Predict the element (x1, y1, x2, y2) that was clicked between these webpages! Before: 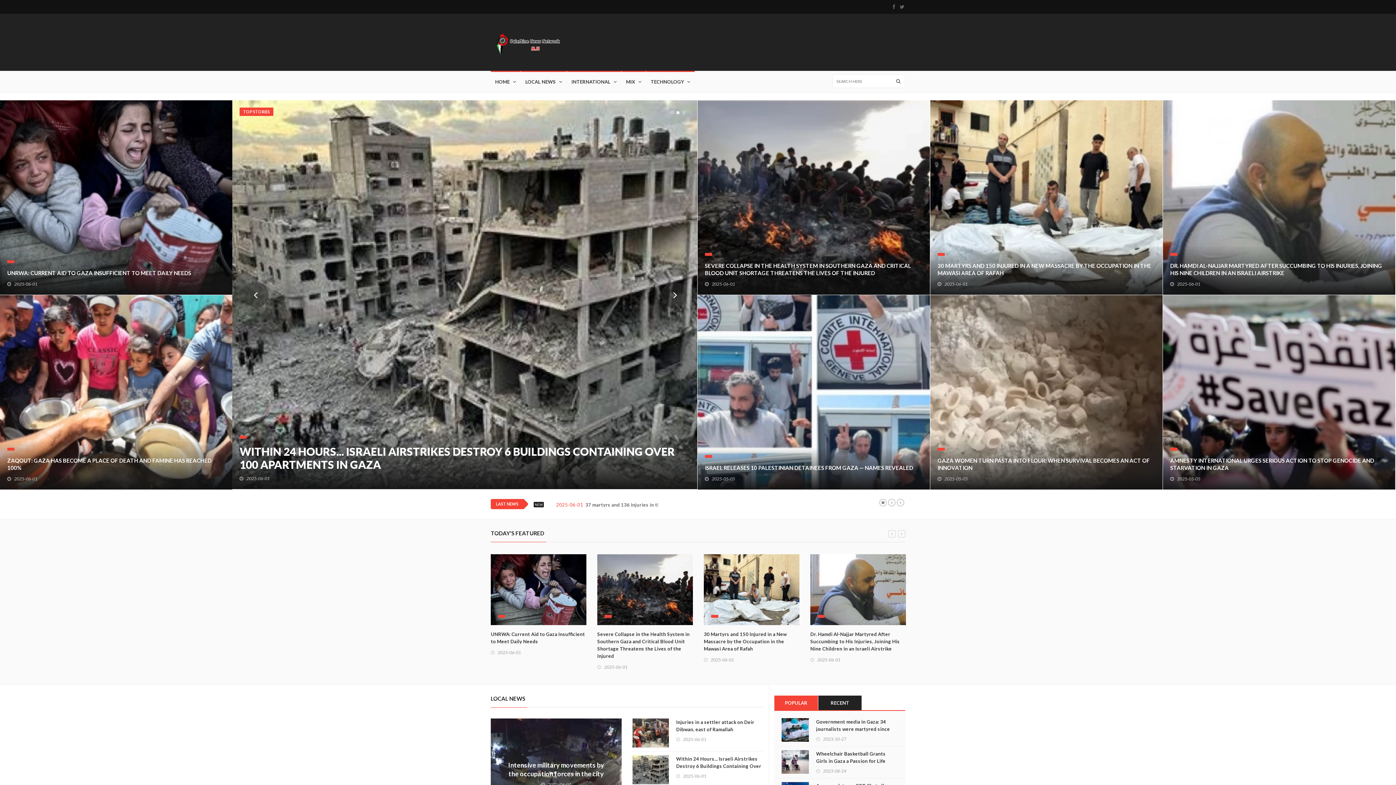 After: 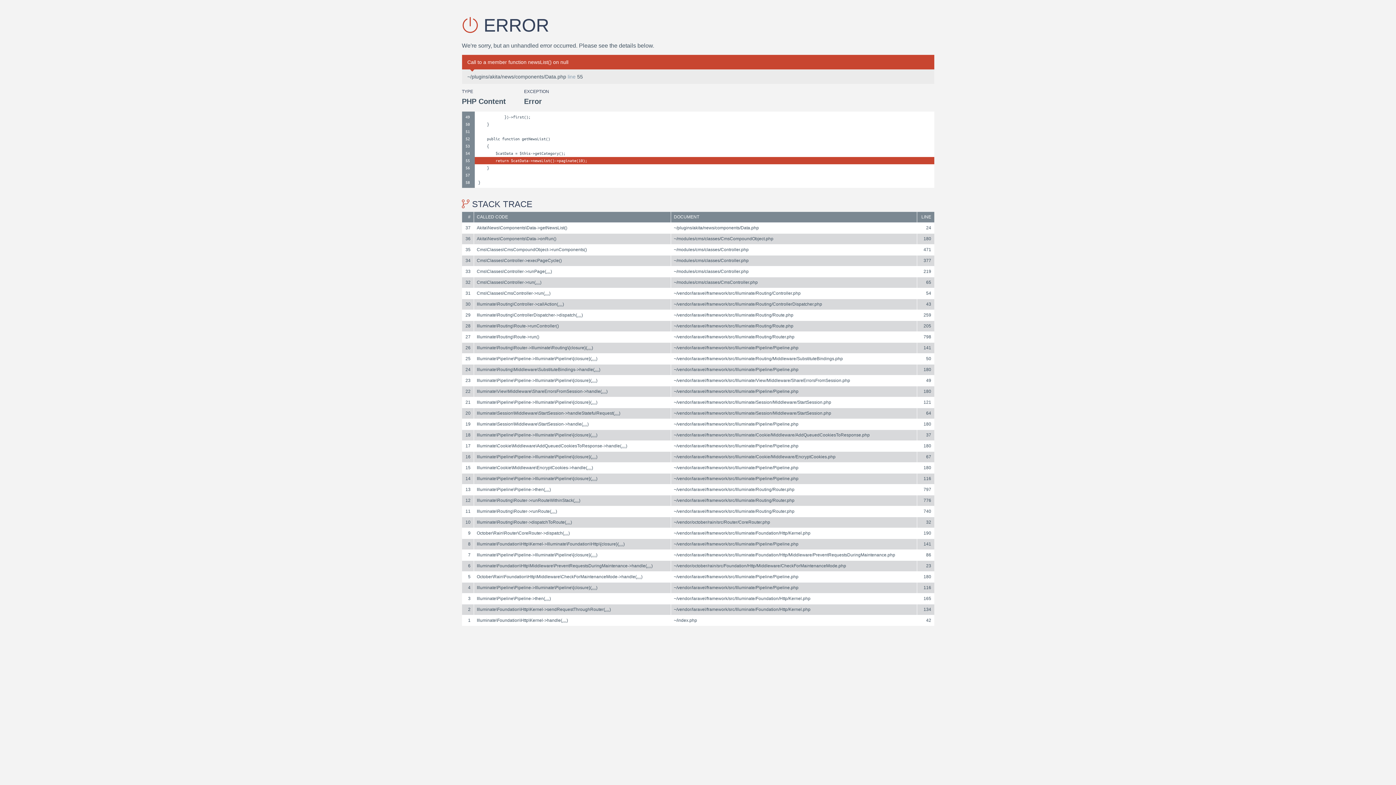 Action: bbox: (7, 260, 14, 263)